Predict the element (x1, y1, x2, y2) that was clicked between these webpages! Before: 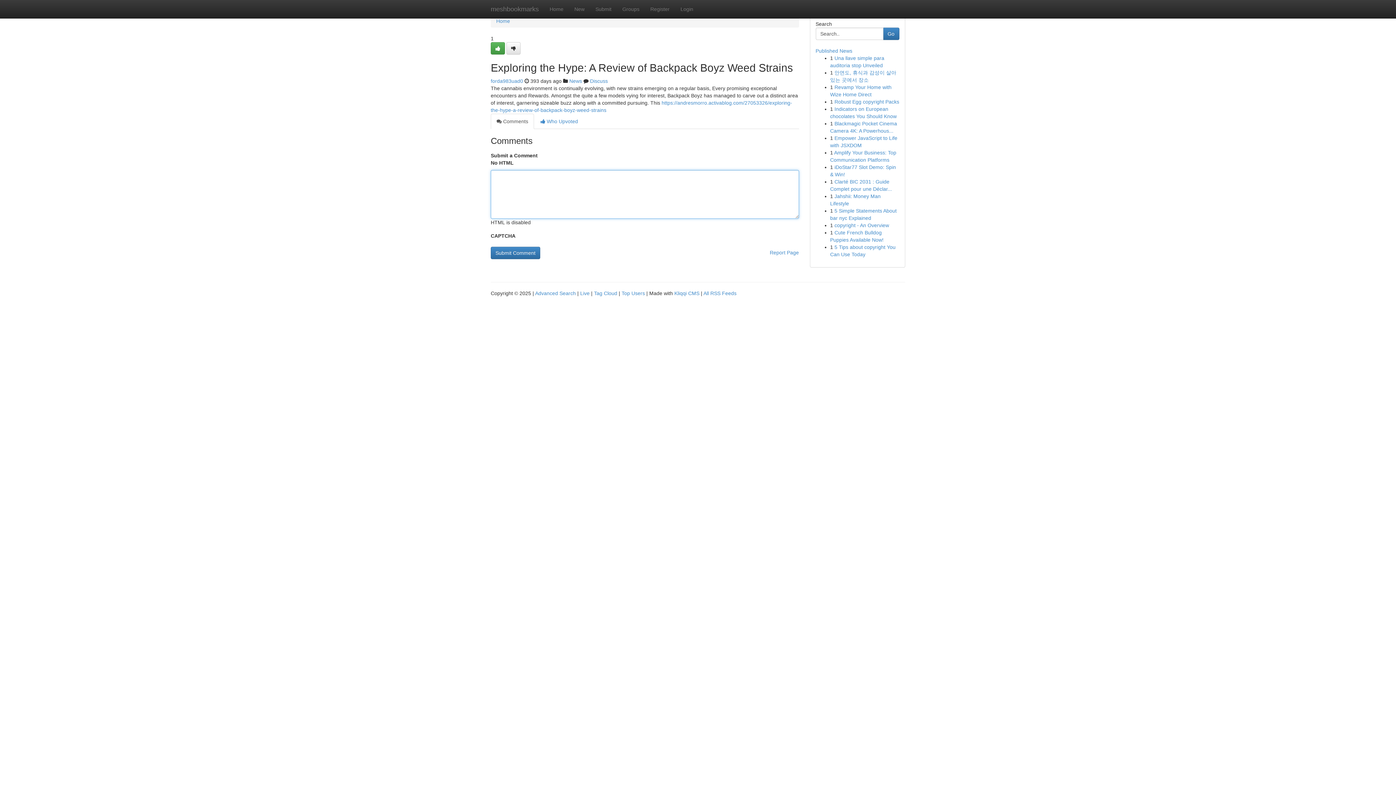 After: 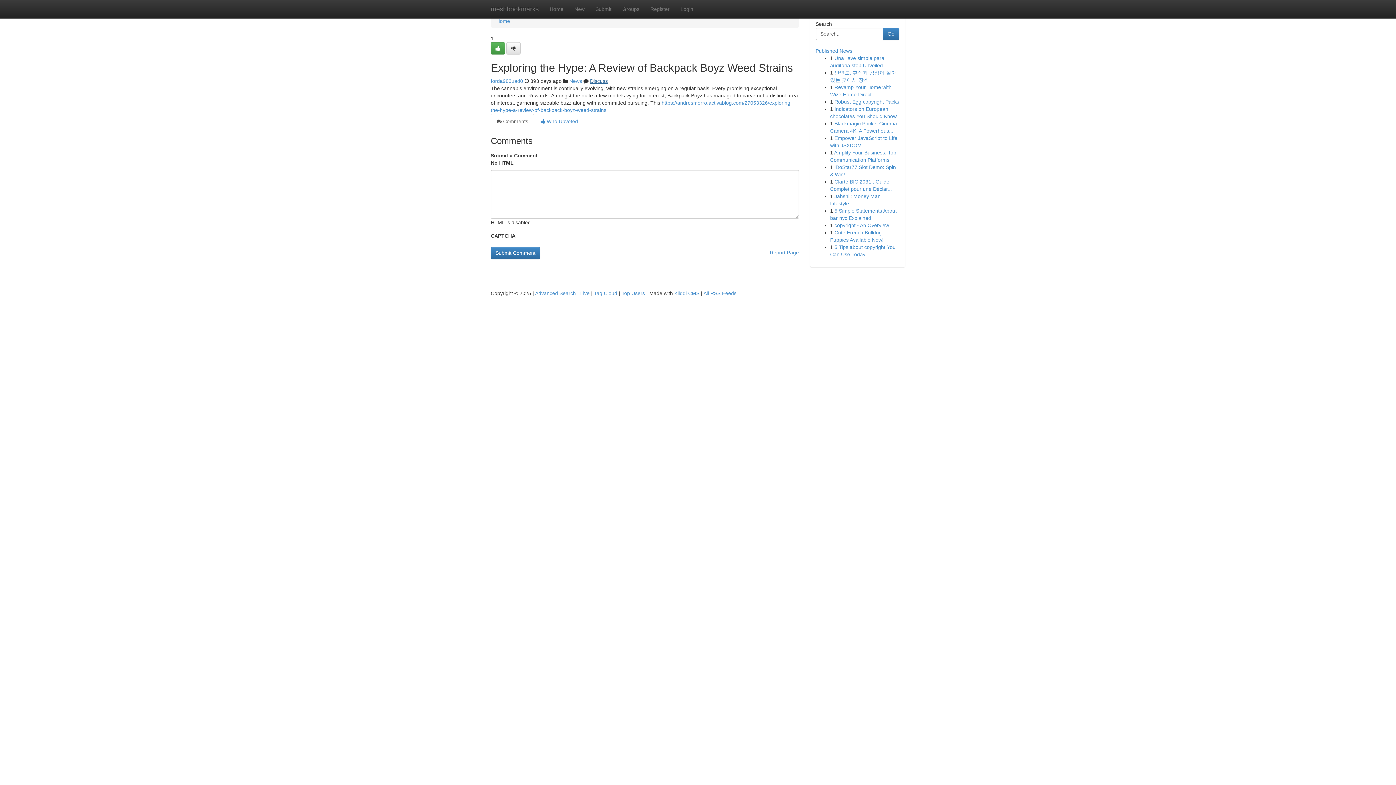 Action: bbox: (590, 78, 608, 84) label: Discuss